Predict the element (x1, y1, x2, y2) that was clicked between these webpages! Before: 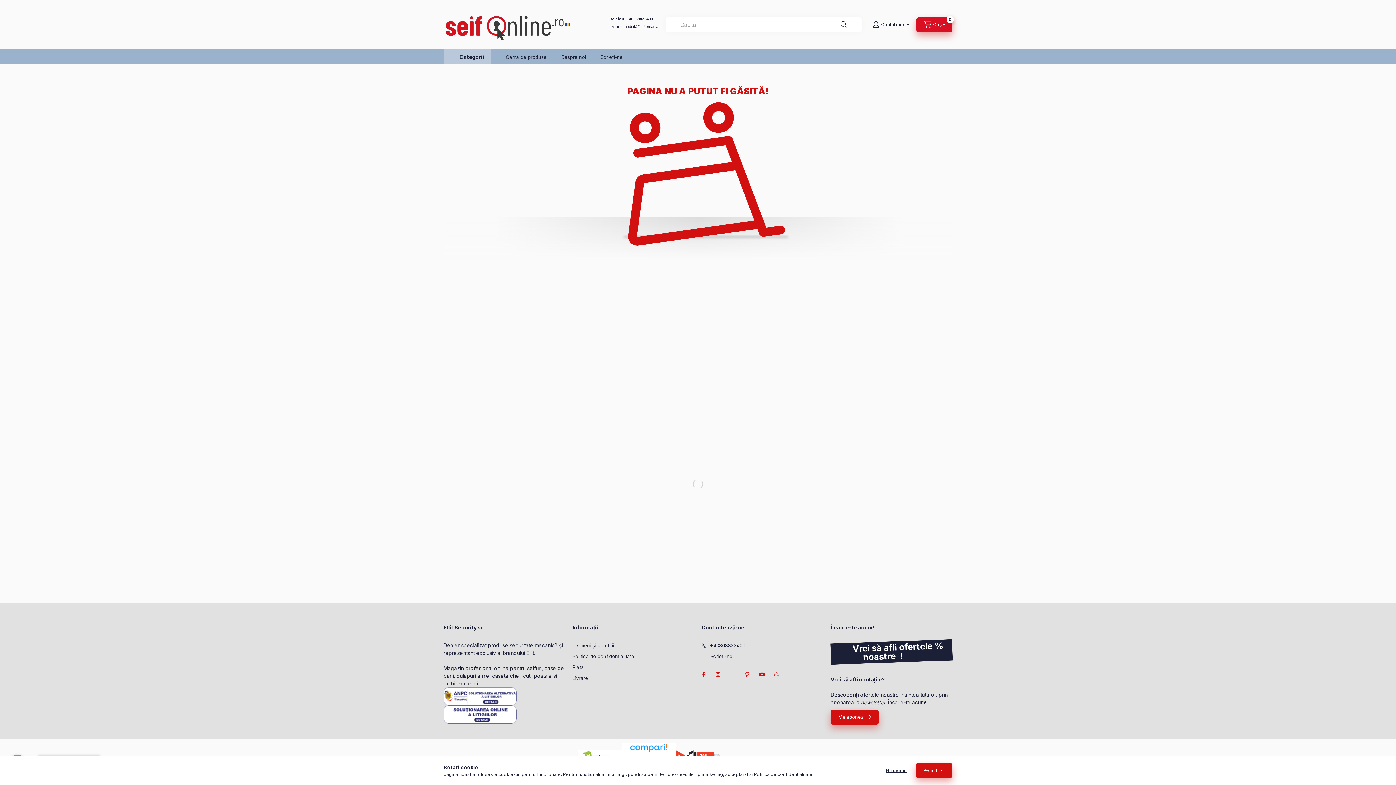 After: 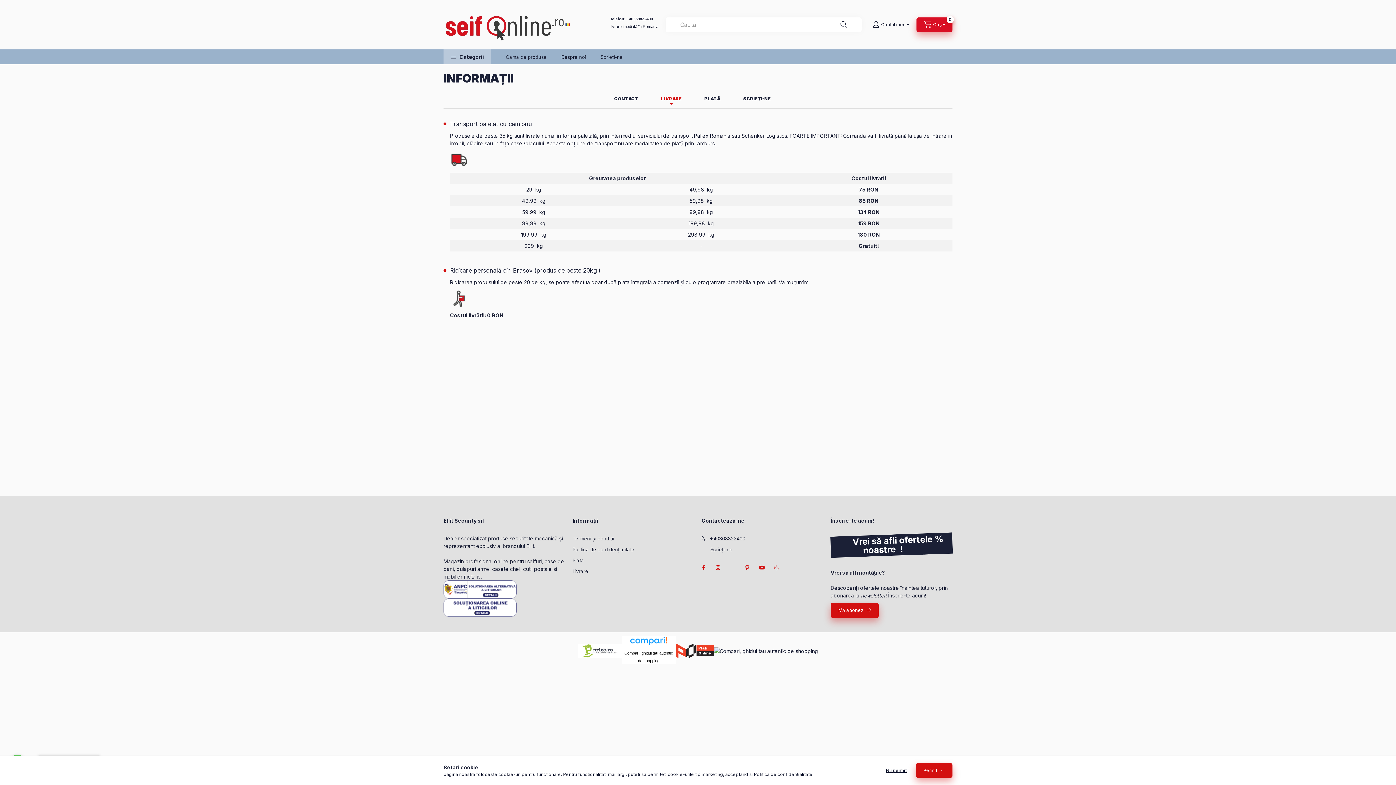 Action: label: Livrare bbox: (572, 675, 588, 682)